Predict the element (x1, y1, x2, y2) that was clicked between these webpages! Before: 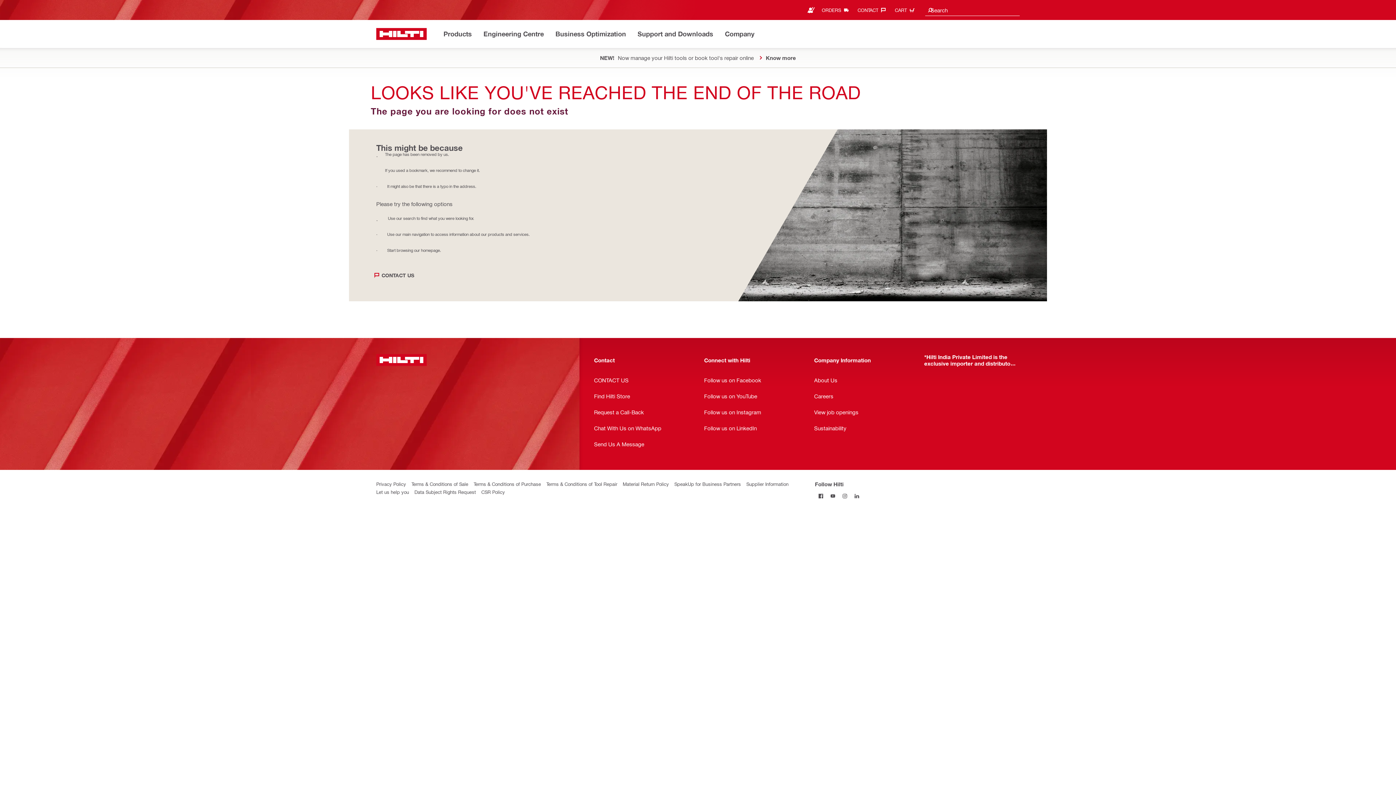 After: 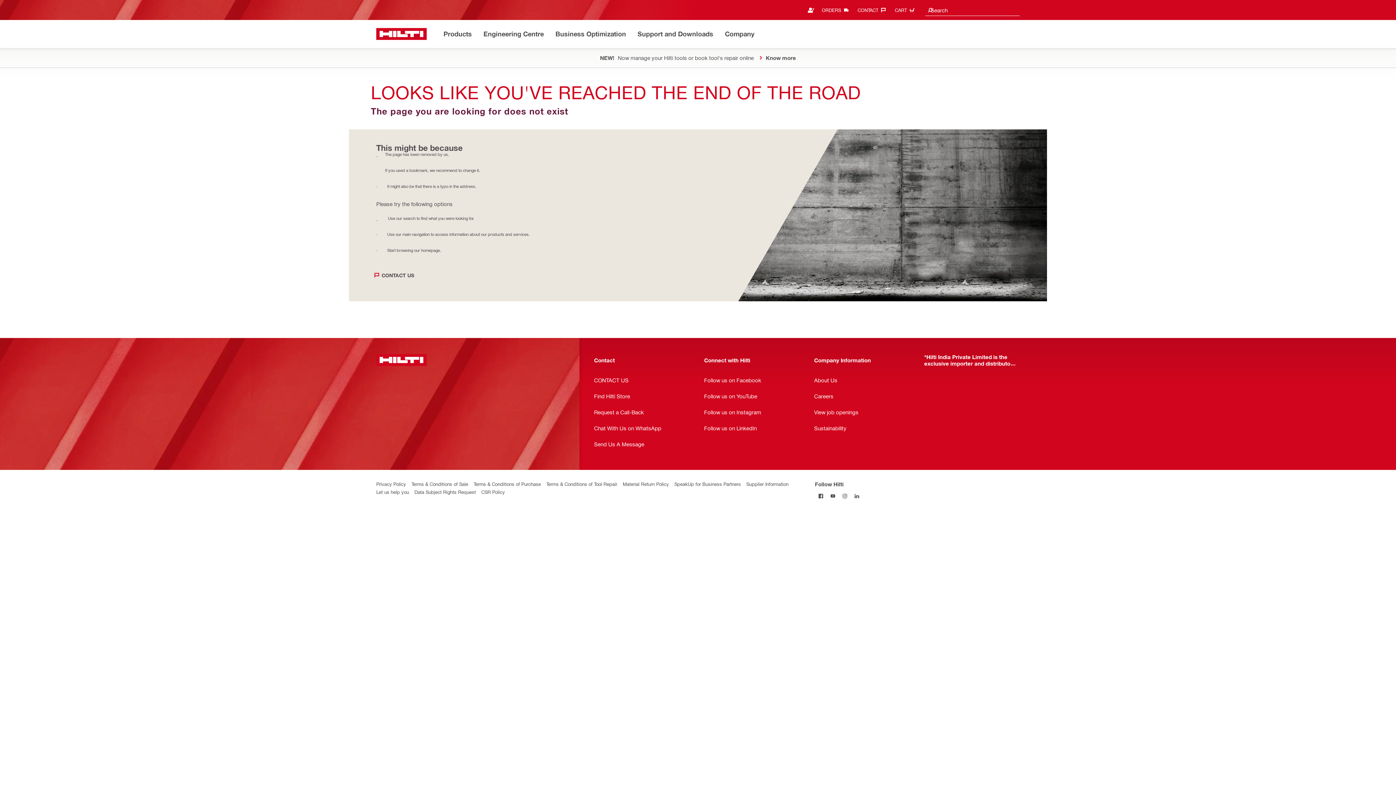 Action: bbox: (594, 406, 689, 418) label: Request a Call-Back